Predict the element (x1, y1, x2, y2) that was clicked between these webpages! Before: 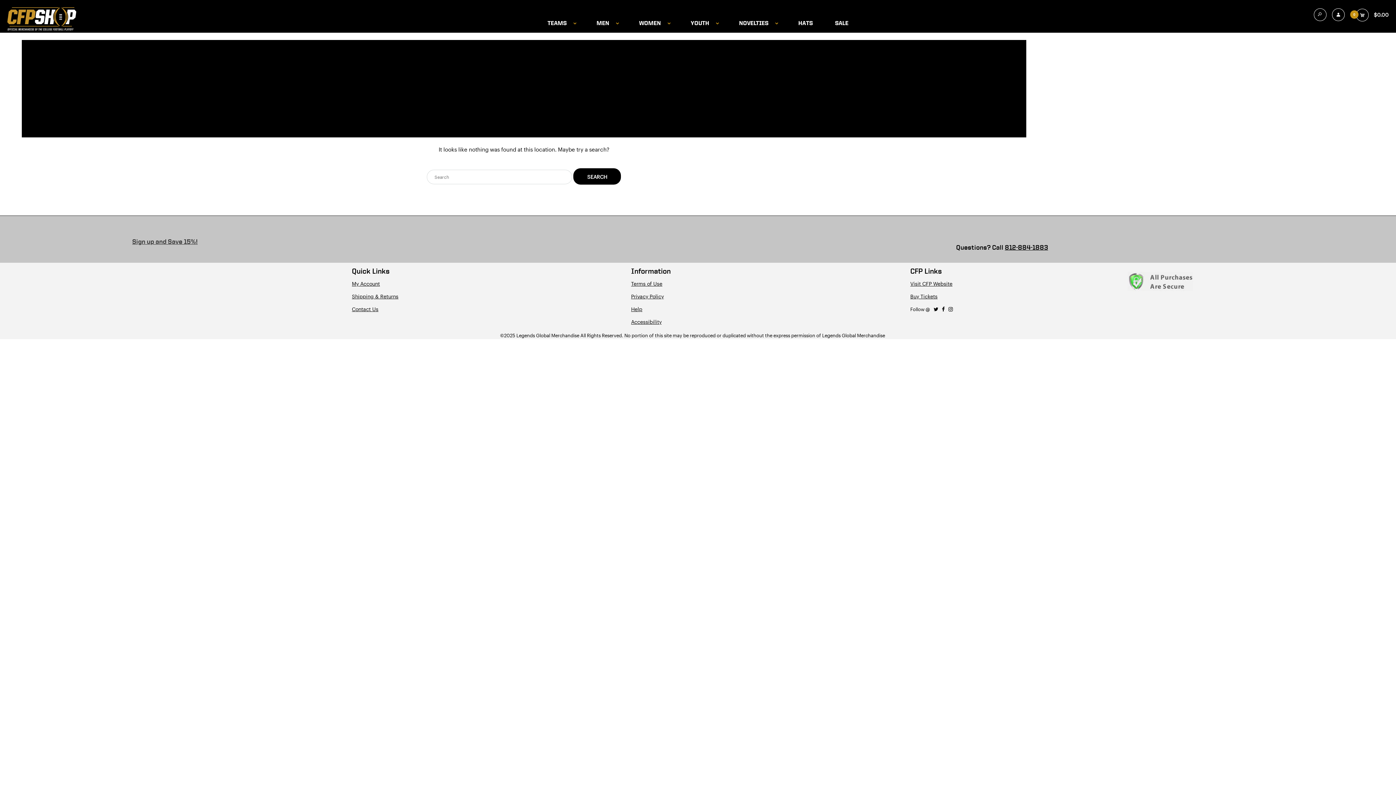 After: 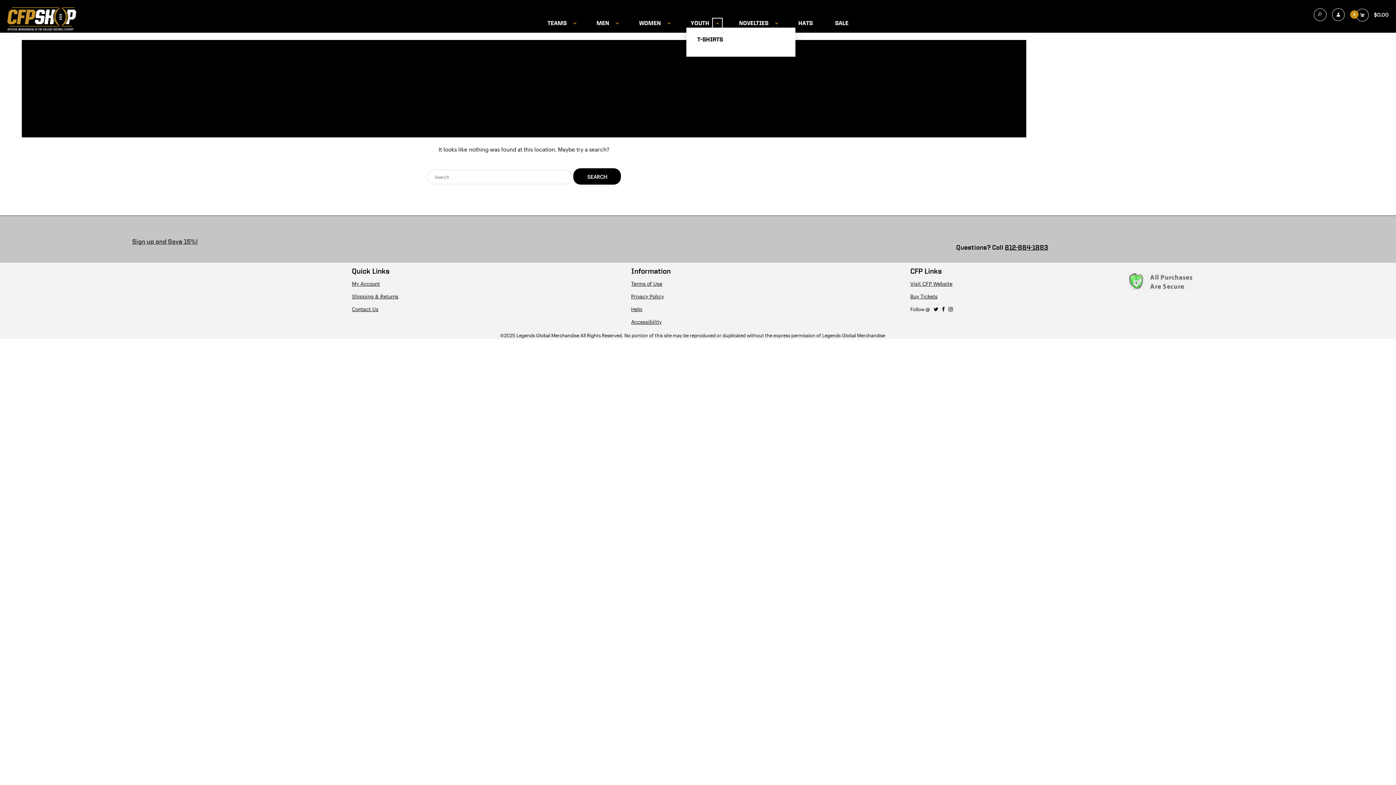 Action: label: Expand YOUTH submenu bbox: (713, 19, 721, 27)